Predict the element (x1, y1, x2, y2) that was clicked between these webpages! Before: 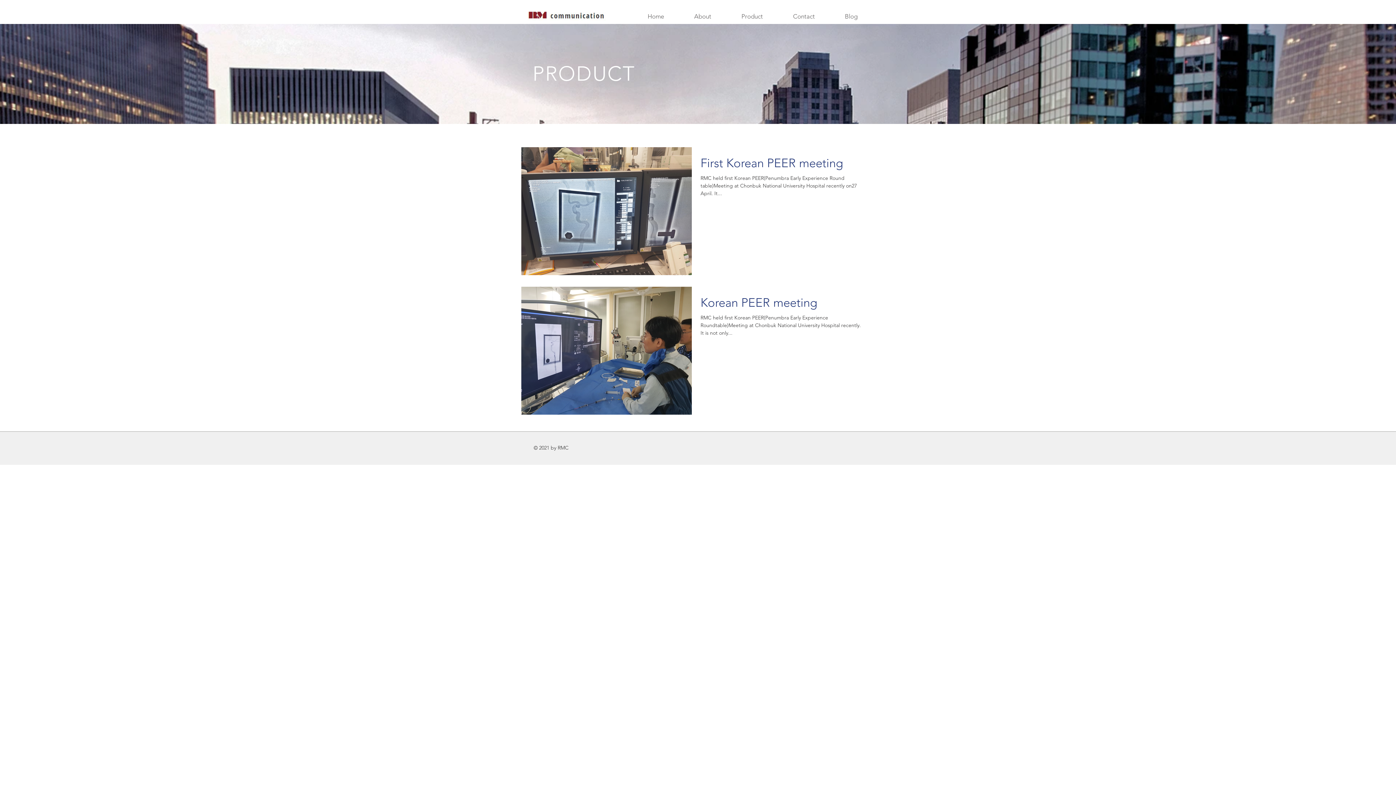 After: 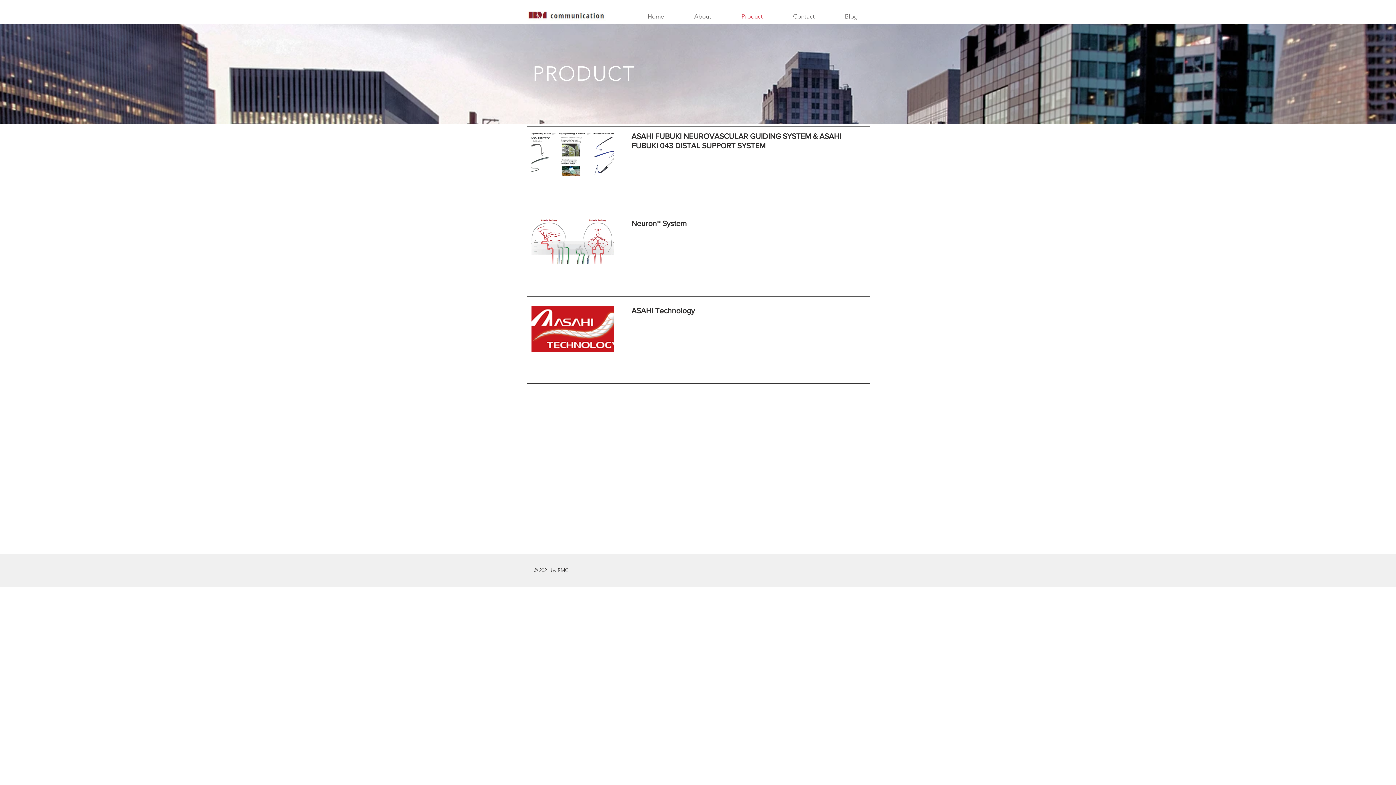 Action: label: Product bbox: (726, 9, 778, 24)